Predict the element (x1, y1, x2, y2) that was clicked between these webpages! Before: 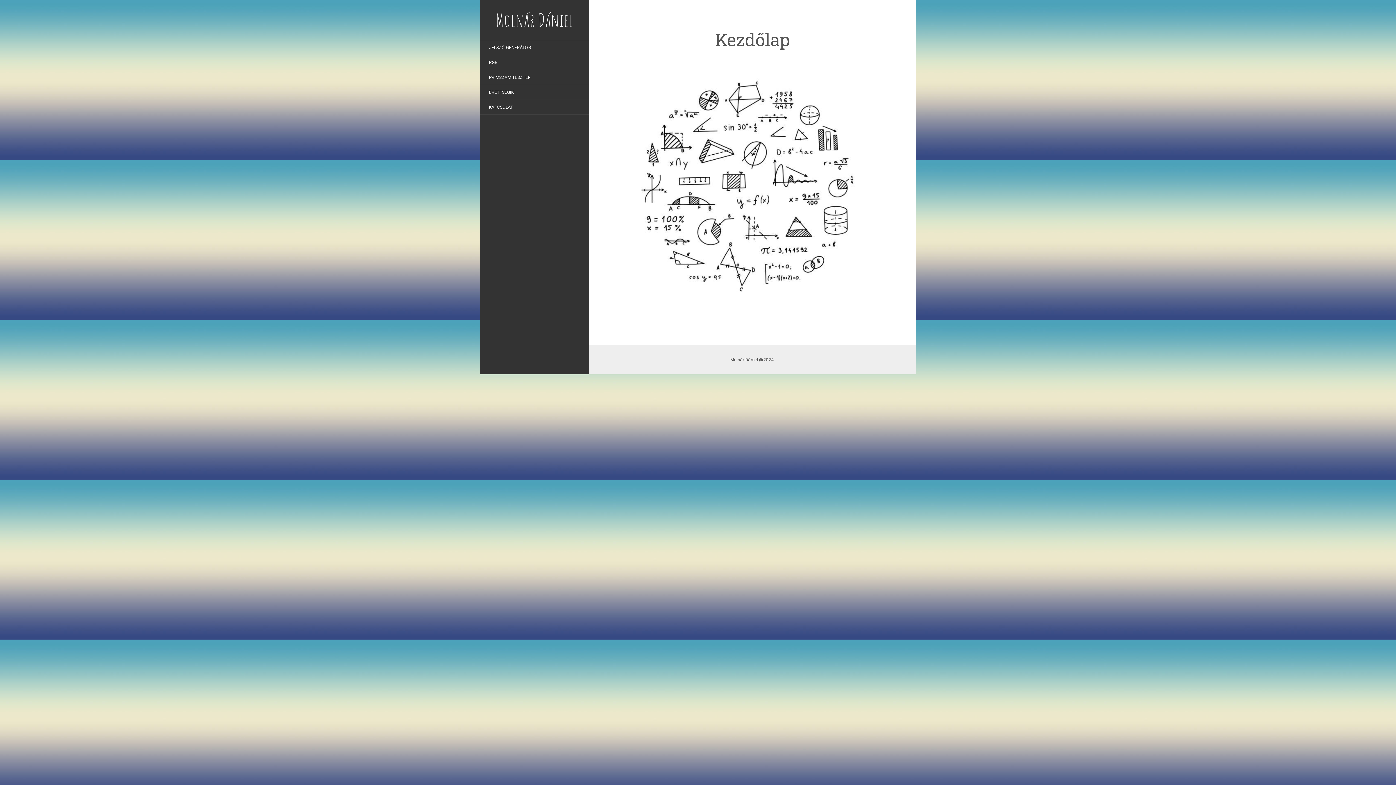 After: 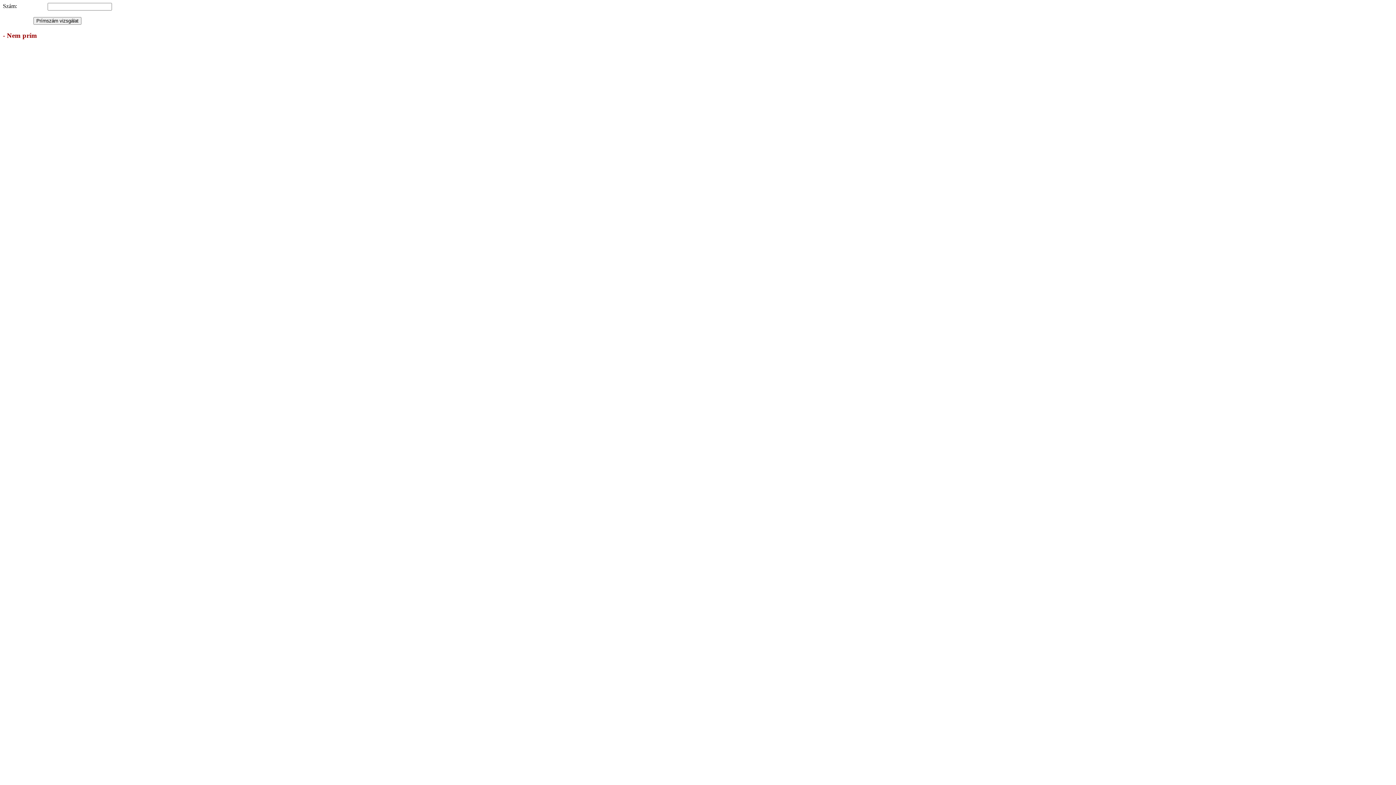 Action: label: PRÍMSZÁM TESZTER bbox: (480, 71, 540, 83)